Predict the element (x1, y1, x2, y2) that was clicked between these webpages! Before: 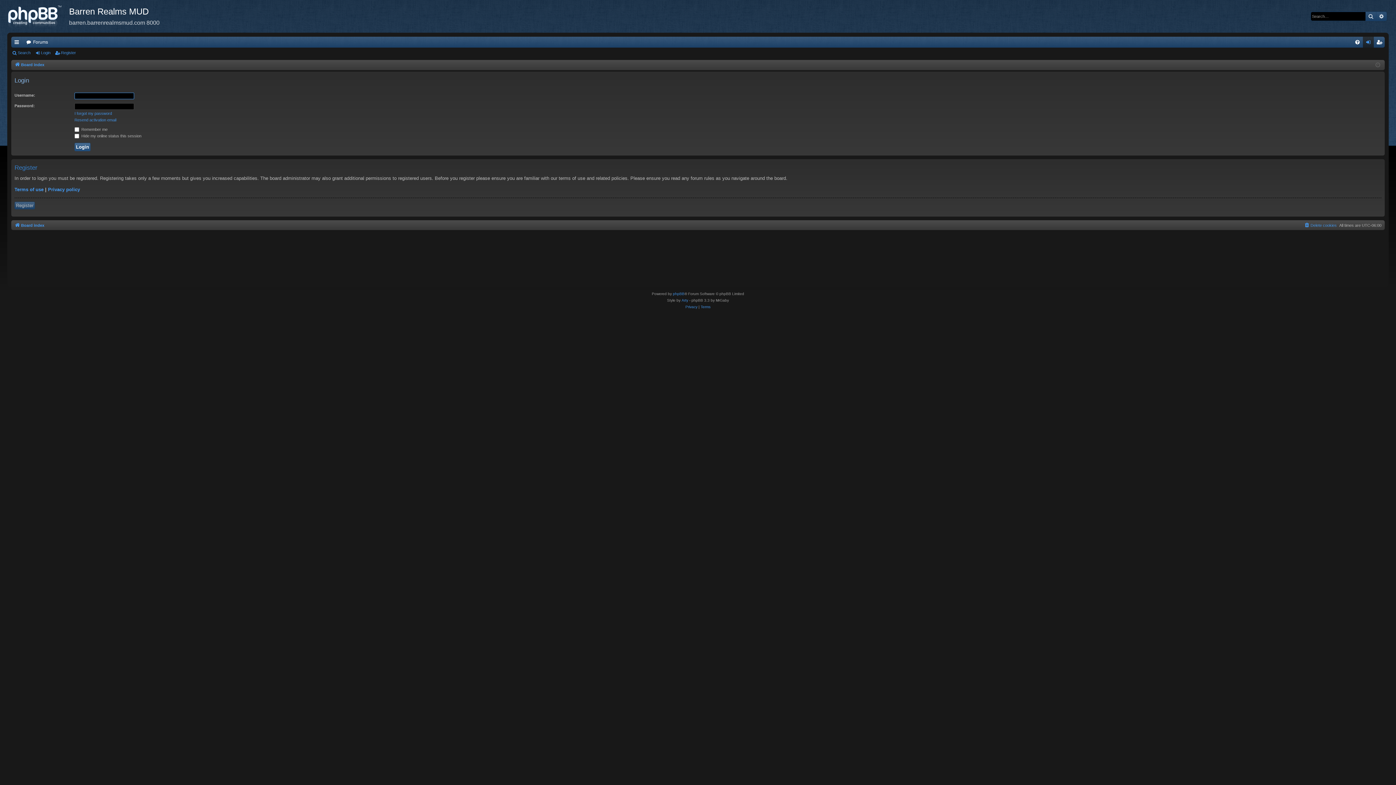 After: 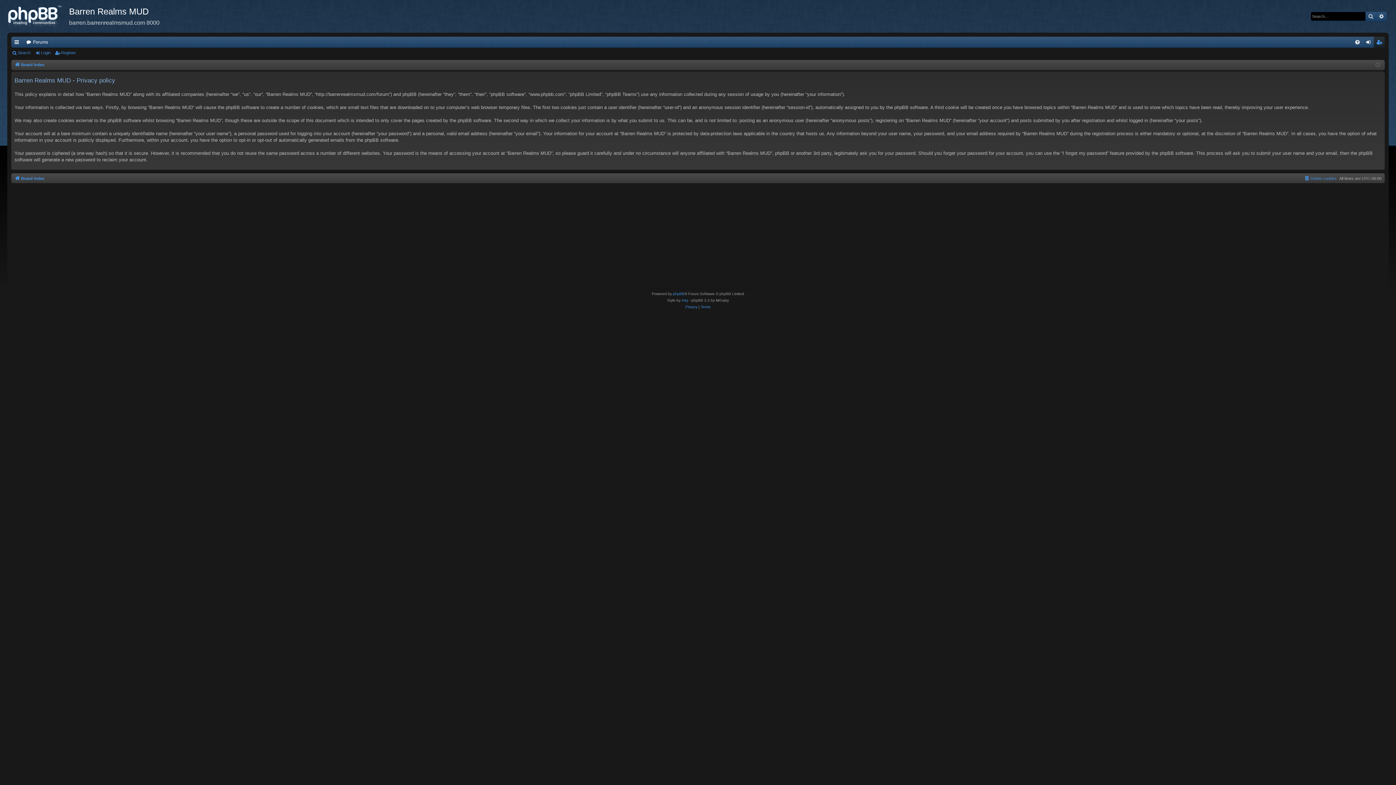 Action: label: Privacy policy bbox: (48, 186, 80, 192)